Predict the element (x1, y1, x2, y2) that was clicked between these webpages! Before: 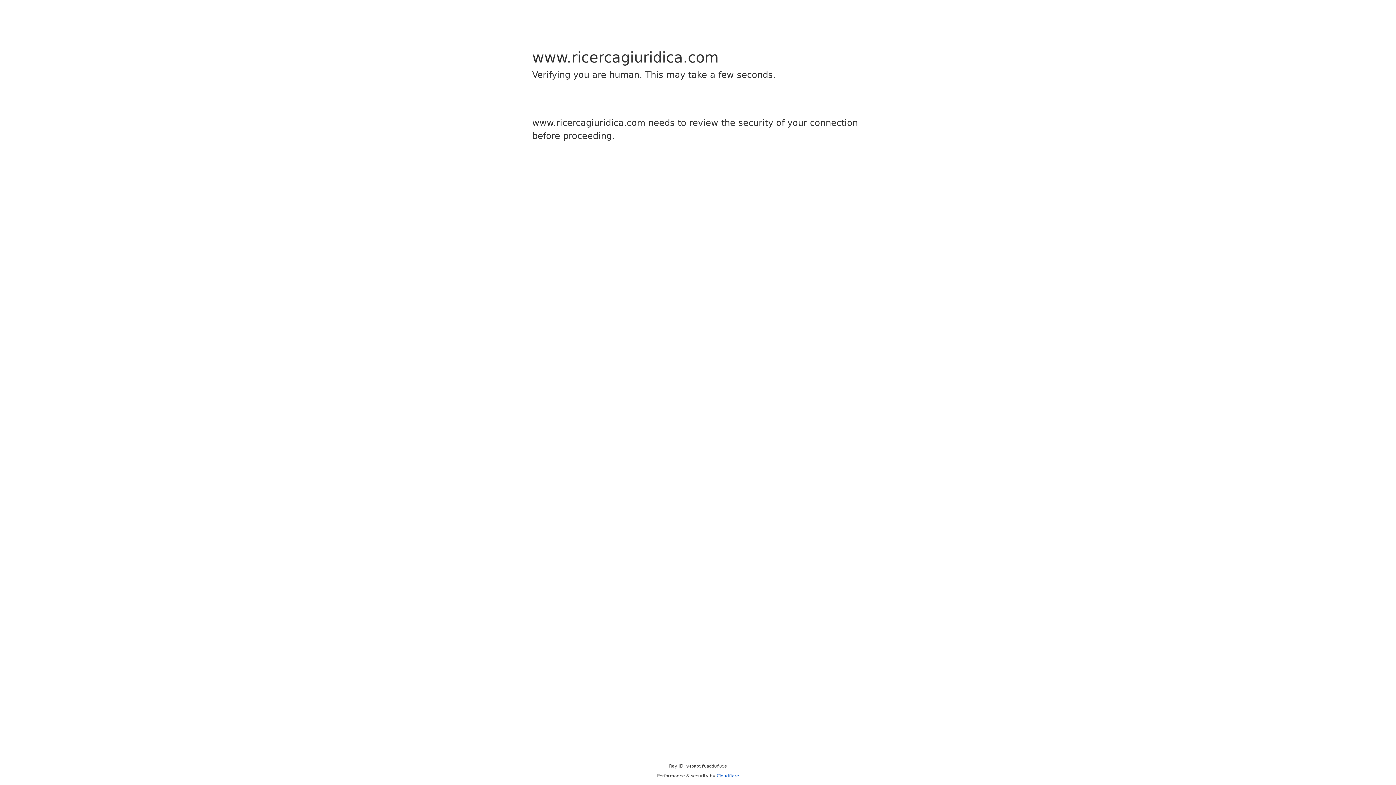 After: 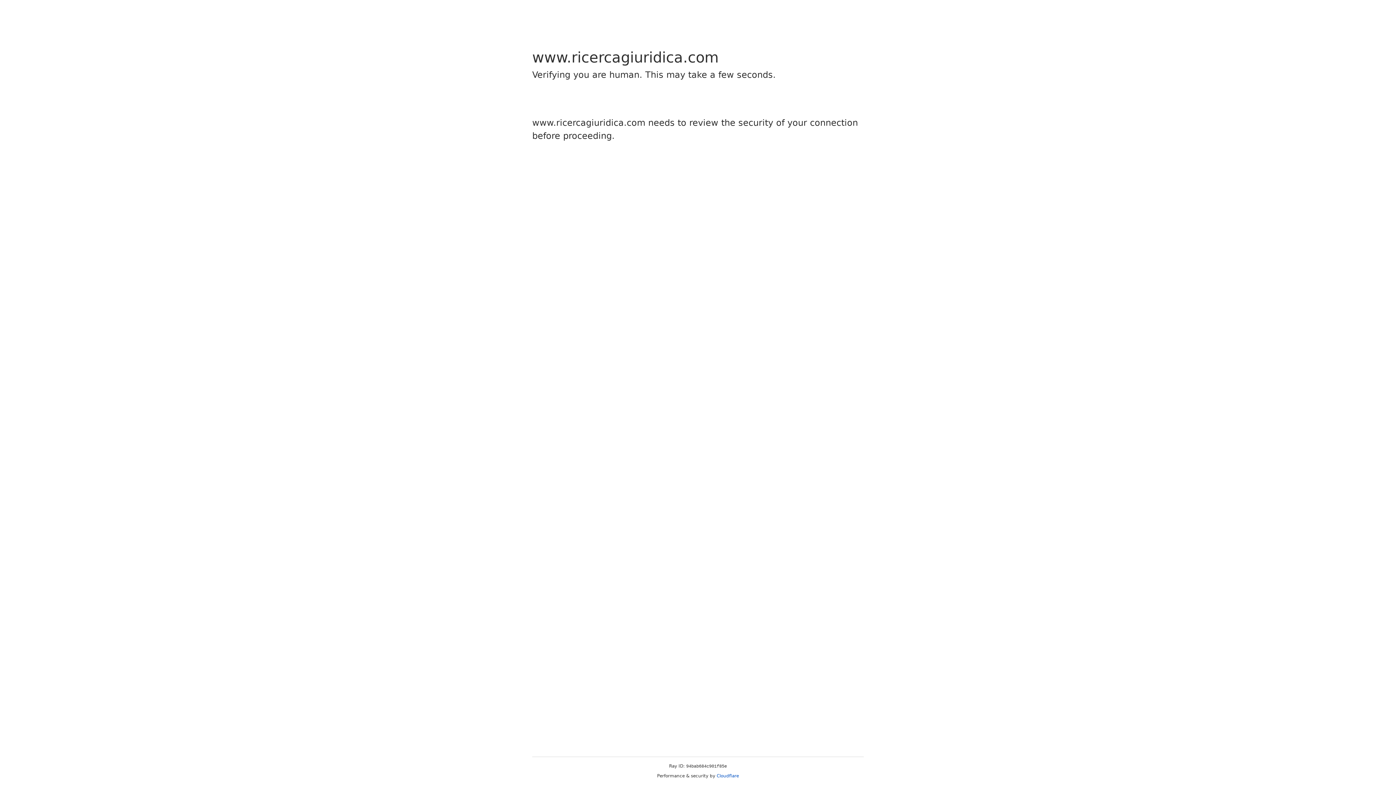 Action: bbox: (716, 773, 739, 778) label: Cloudflare